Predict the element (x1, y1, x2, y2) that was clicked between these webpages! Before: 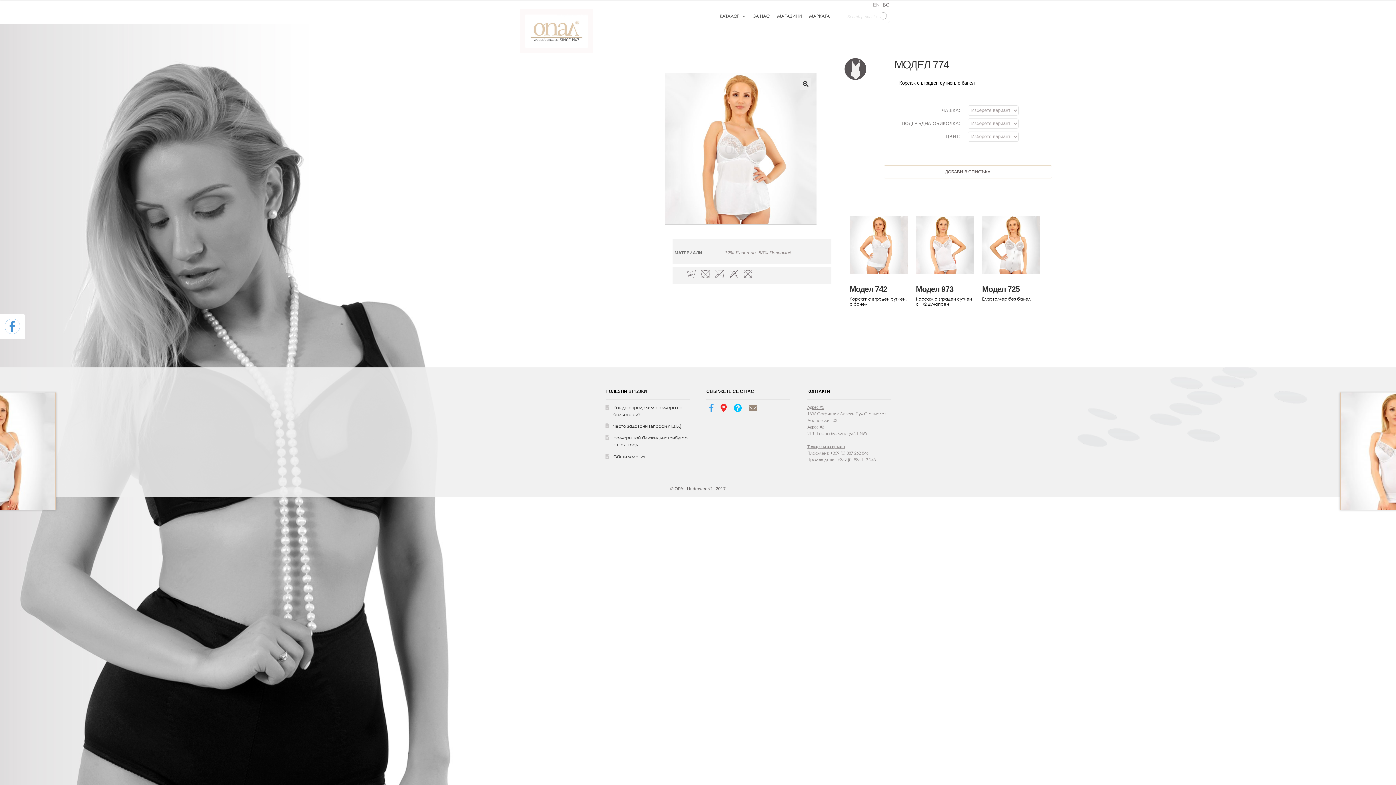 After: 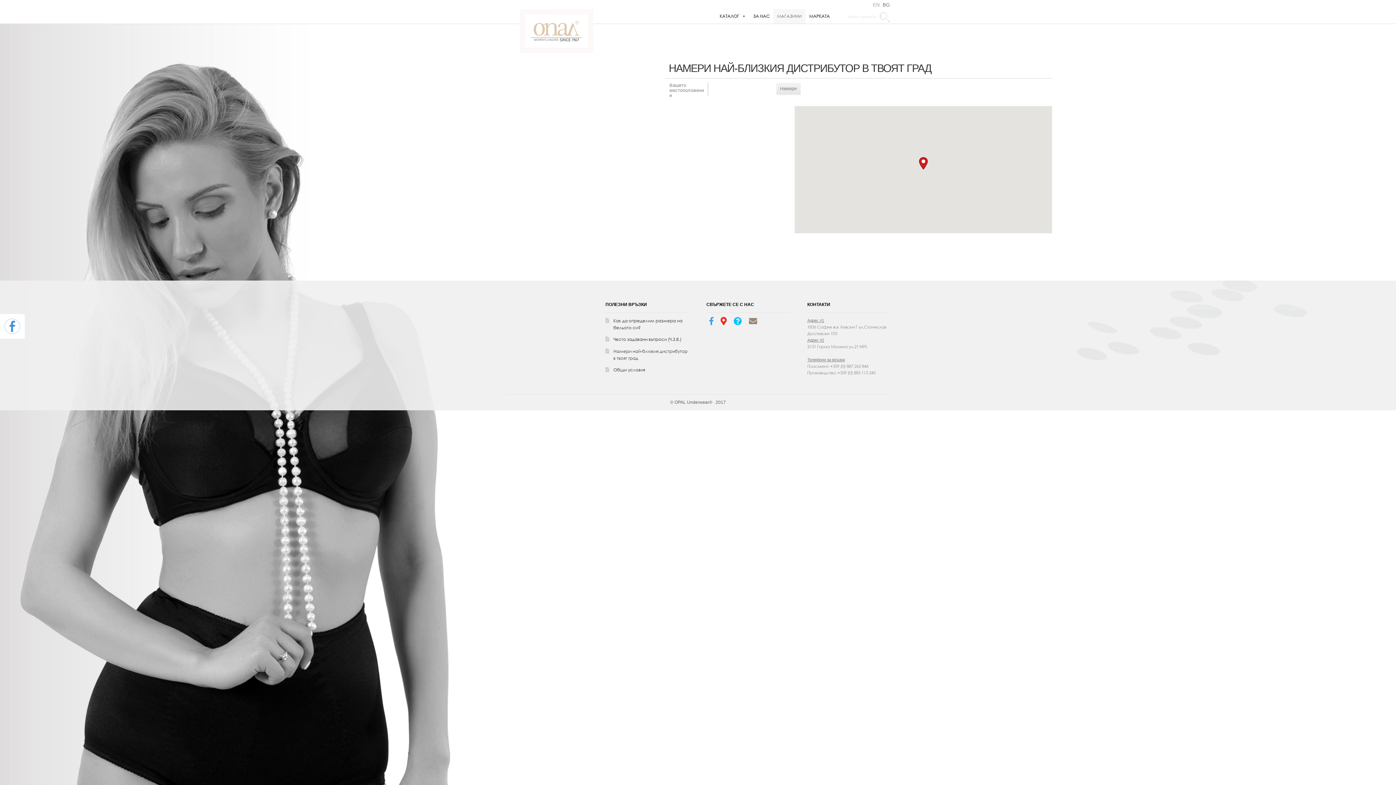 Action: bbox: (720, 407, 726, 411)